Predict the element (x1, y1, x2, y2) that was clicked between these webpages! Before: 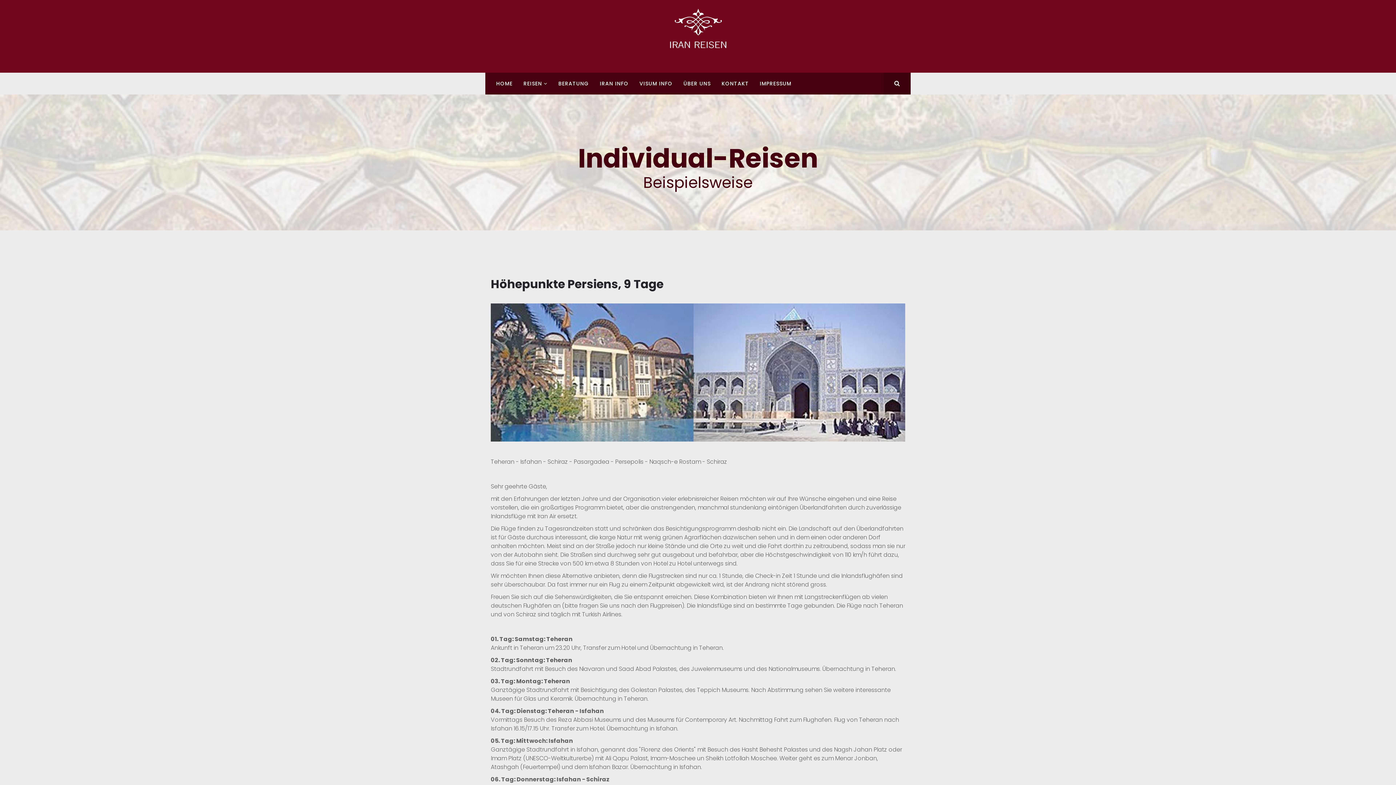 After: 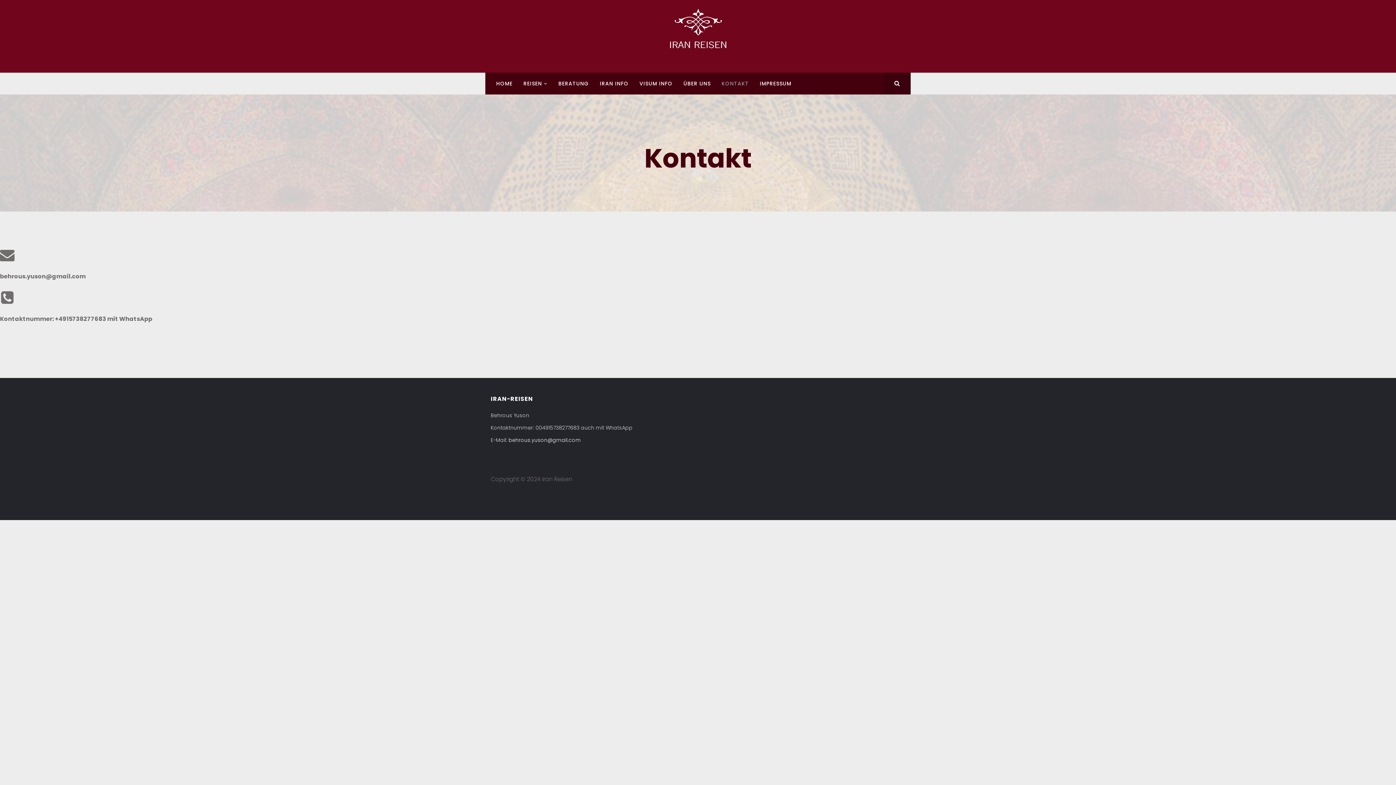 Action: label: KONTAKT bbox: (716, 72, 754, 94)